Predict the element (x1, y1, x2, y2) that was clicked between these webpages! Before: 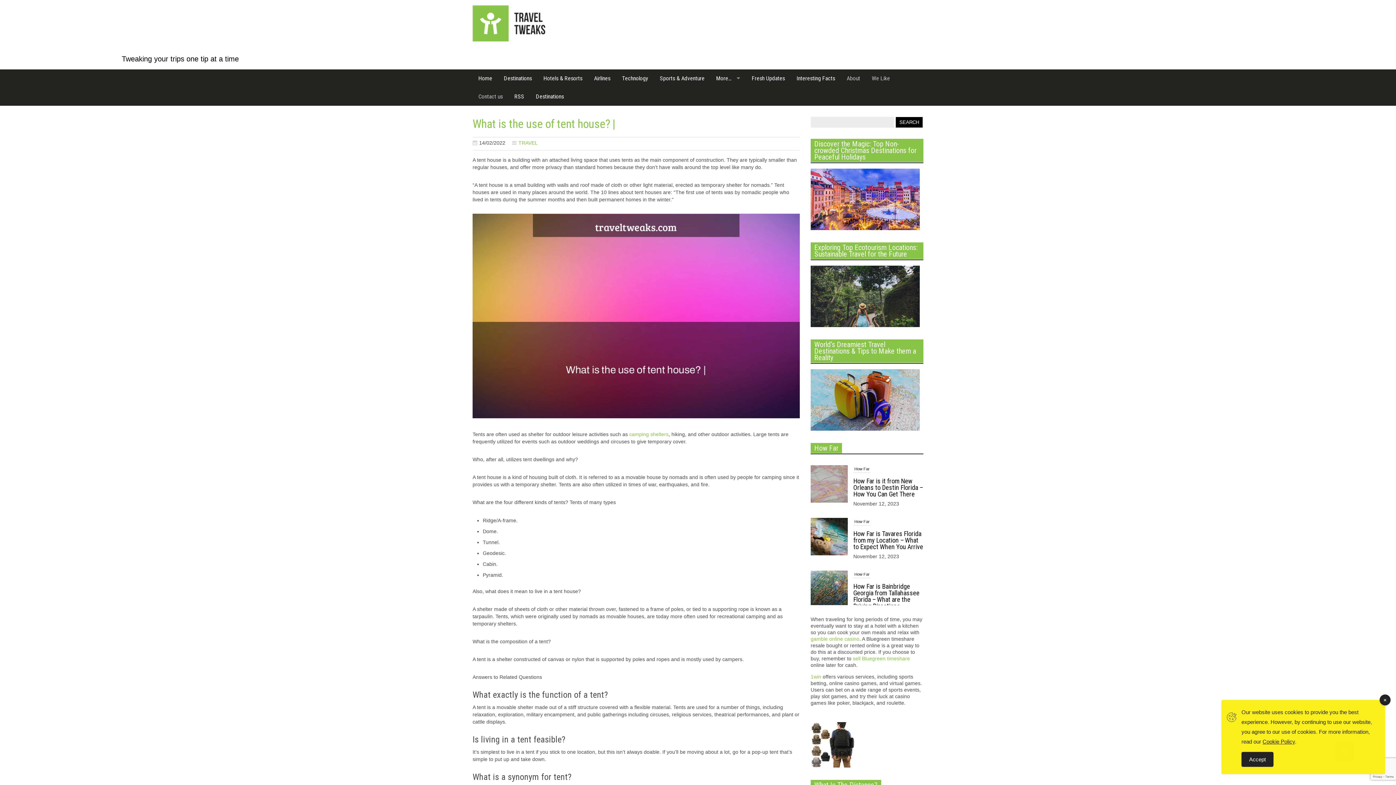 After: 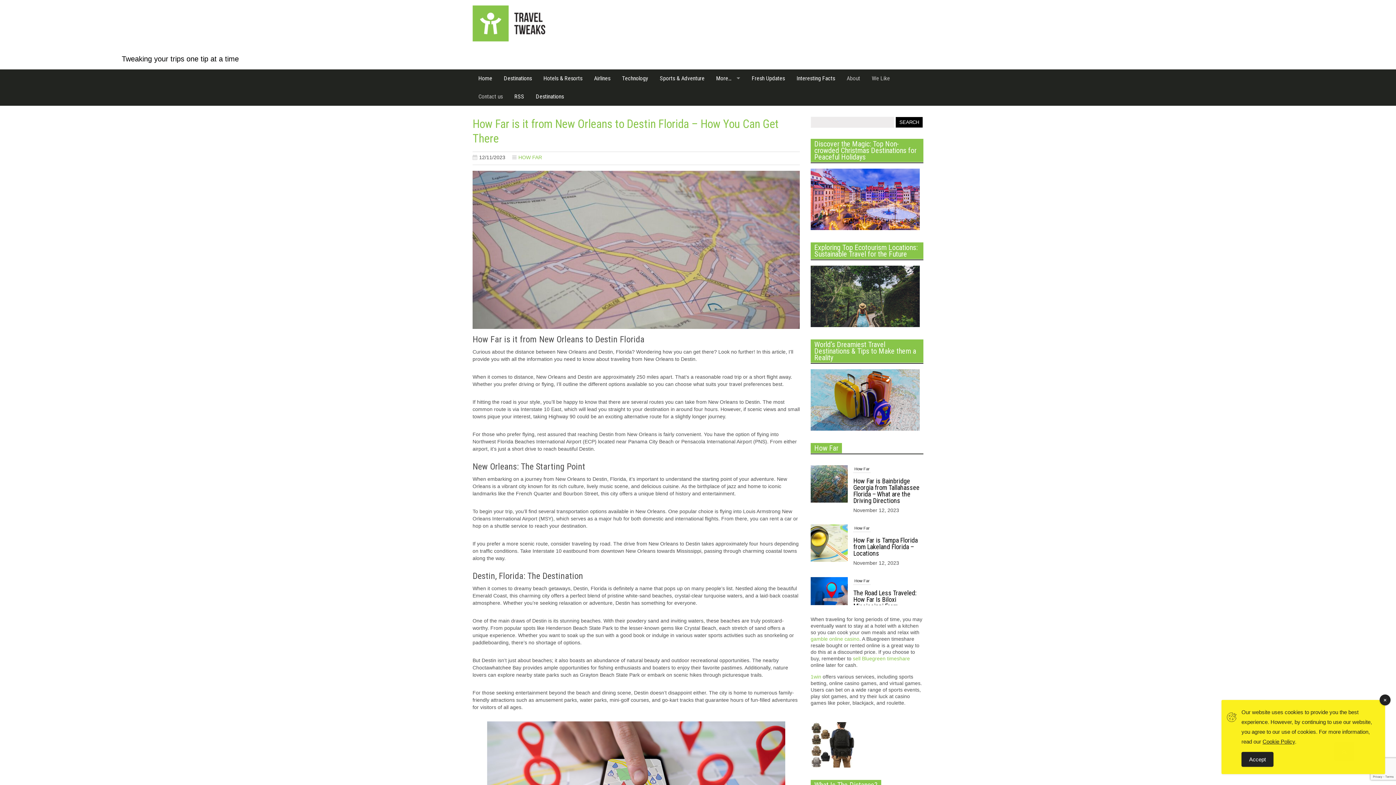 Action: bbox: (853, 589, 923, 610) label: How Far is it from New Orleans to Destin Florida – How You Can Get There